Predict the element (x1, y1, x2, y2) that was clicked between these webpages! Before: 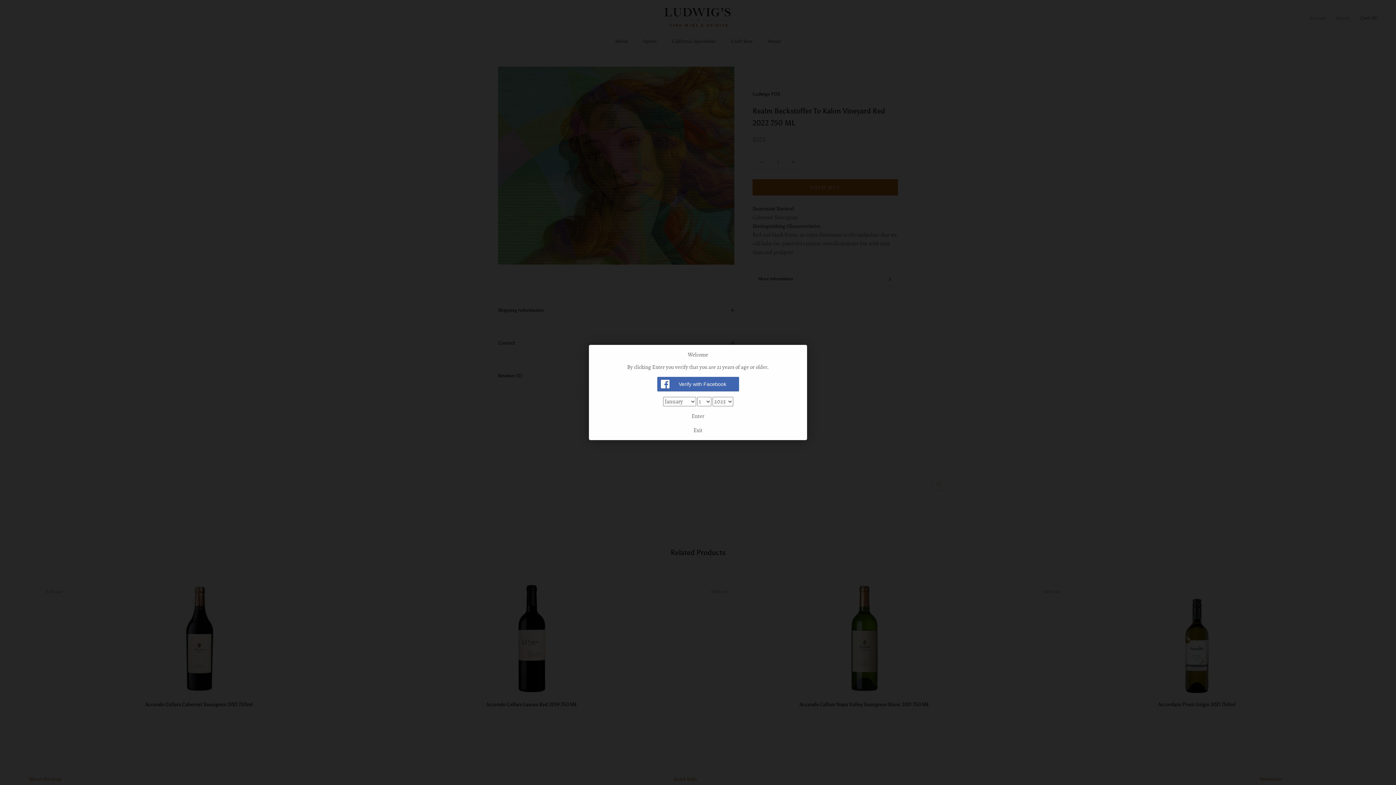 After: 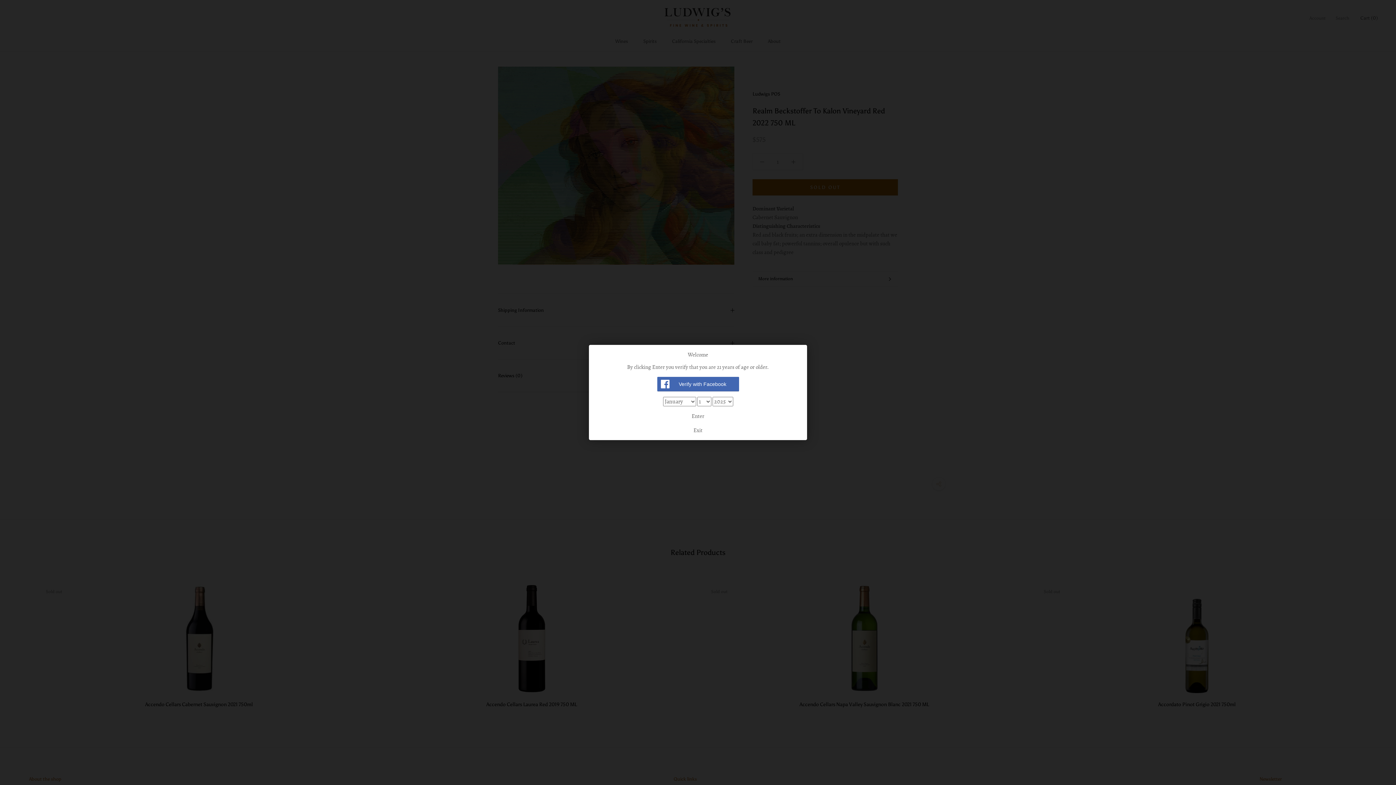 Action: bbox: (691, 412, 704, 420) label: Enter